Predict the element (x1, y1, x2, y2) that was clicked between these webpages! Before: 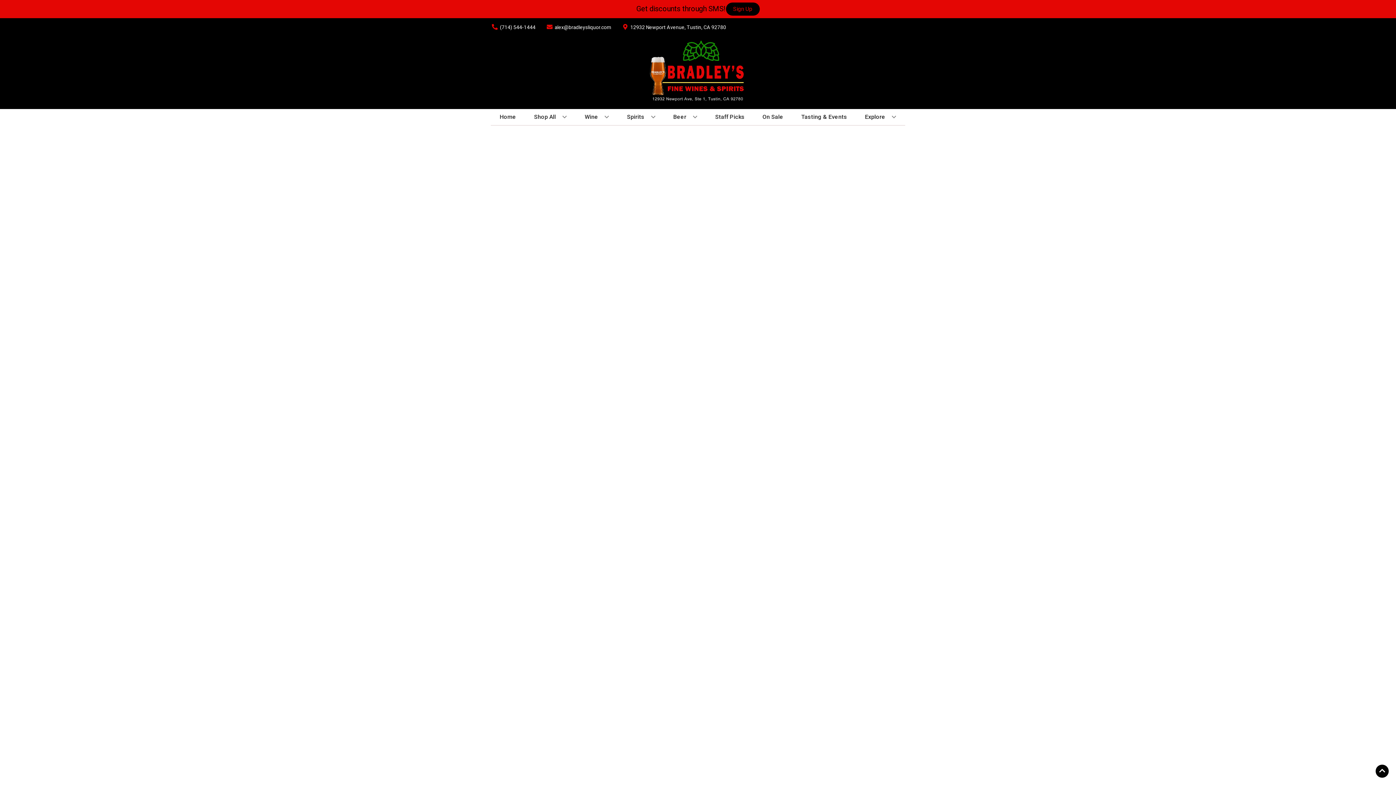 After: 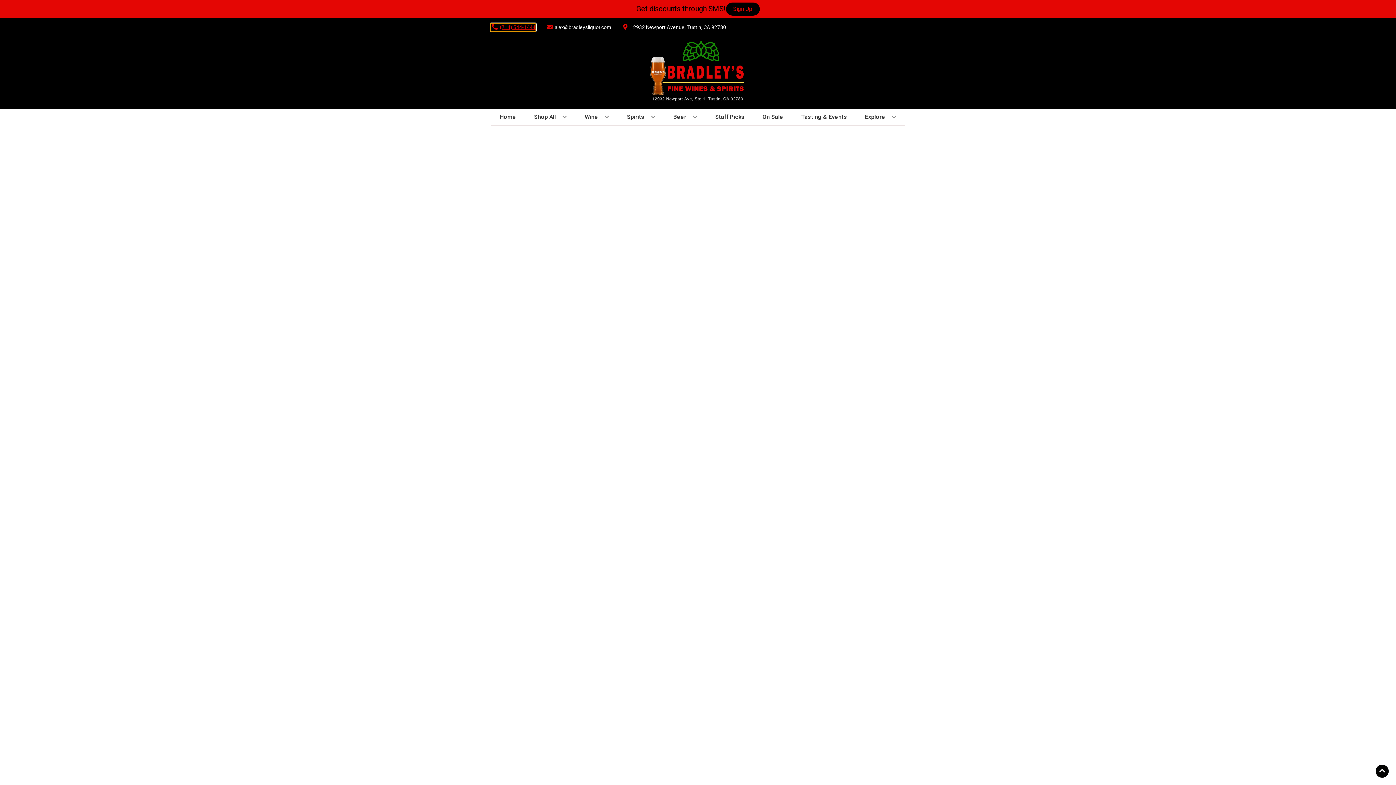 Action: label: Store number is (714) 544-1444 Clicking will open a link in a new tab bbox: (490, 23, 535, 31)